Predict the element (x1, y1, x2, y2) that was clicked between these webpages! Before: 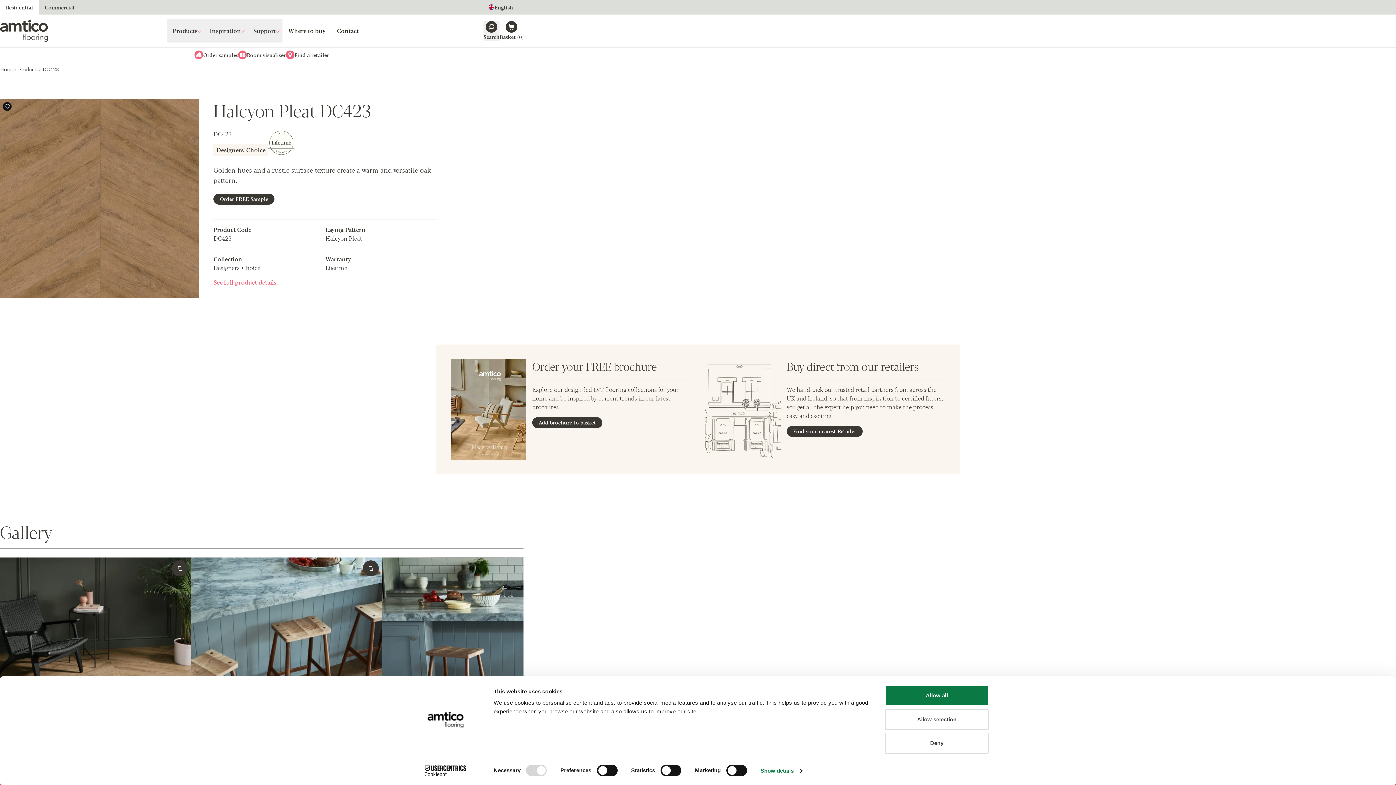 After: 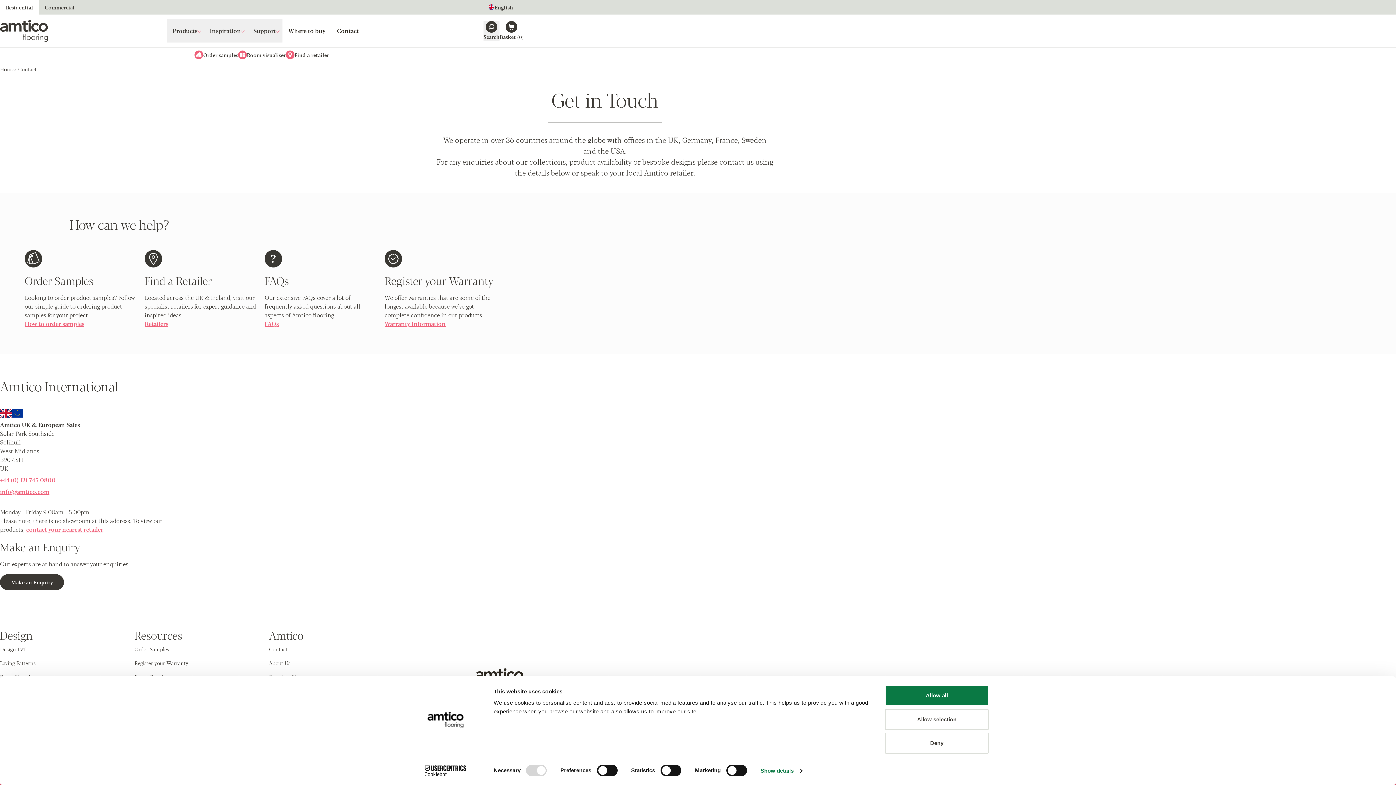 Action: bbox: (331, 19, 364, 42) label: Contact